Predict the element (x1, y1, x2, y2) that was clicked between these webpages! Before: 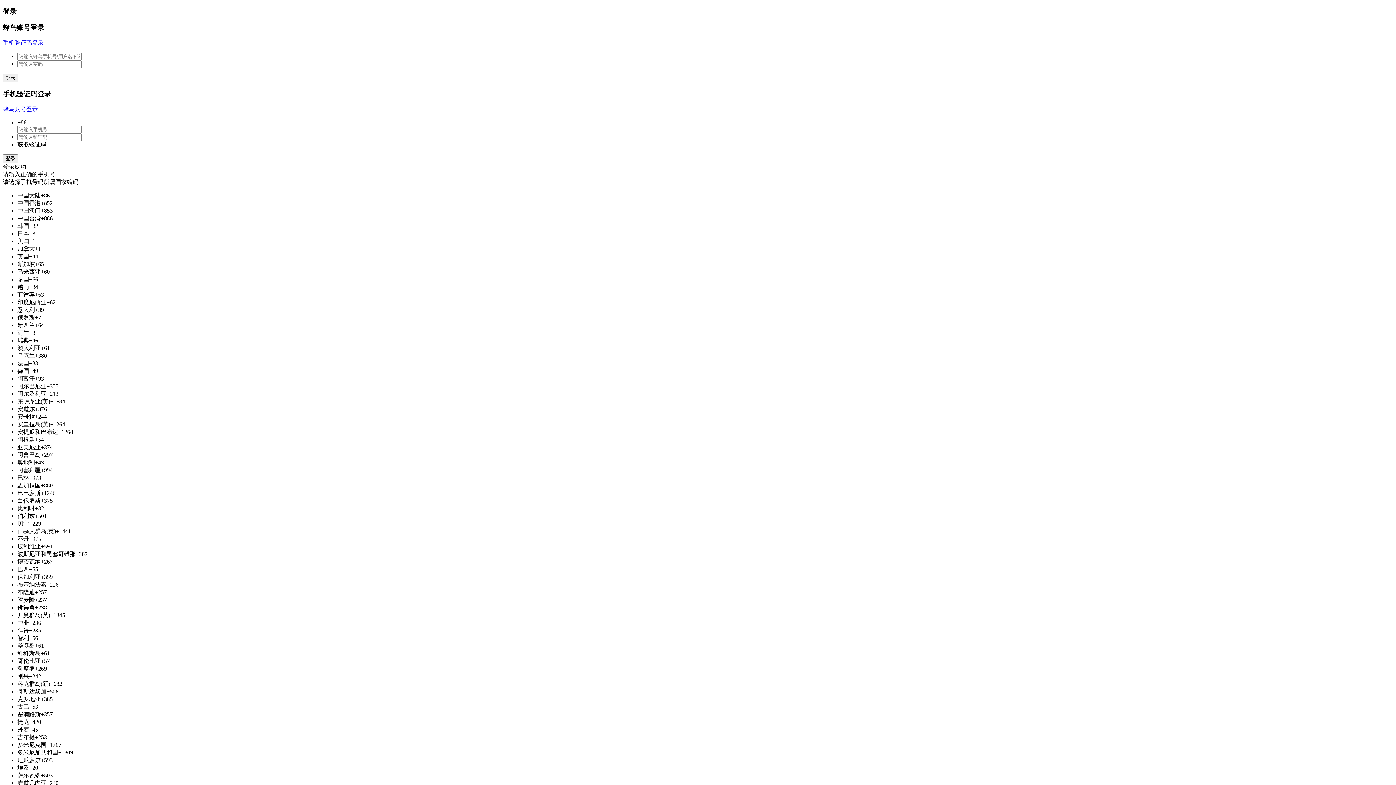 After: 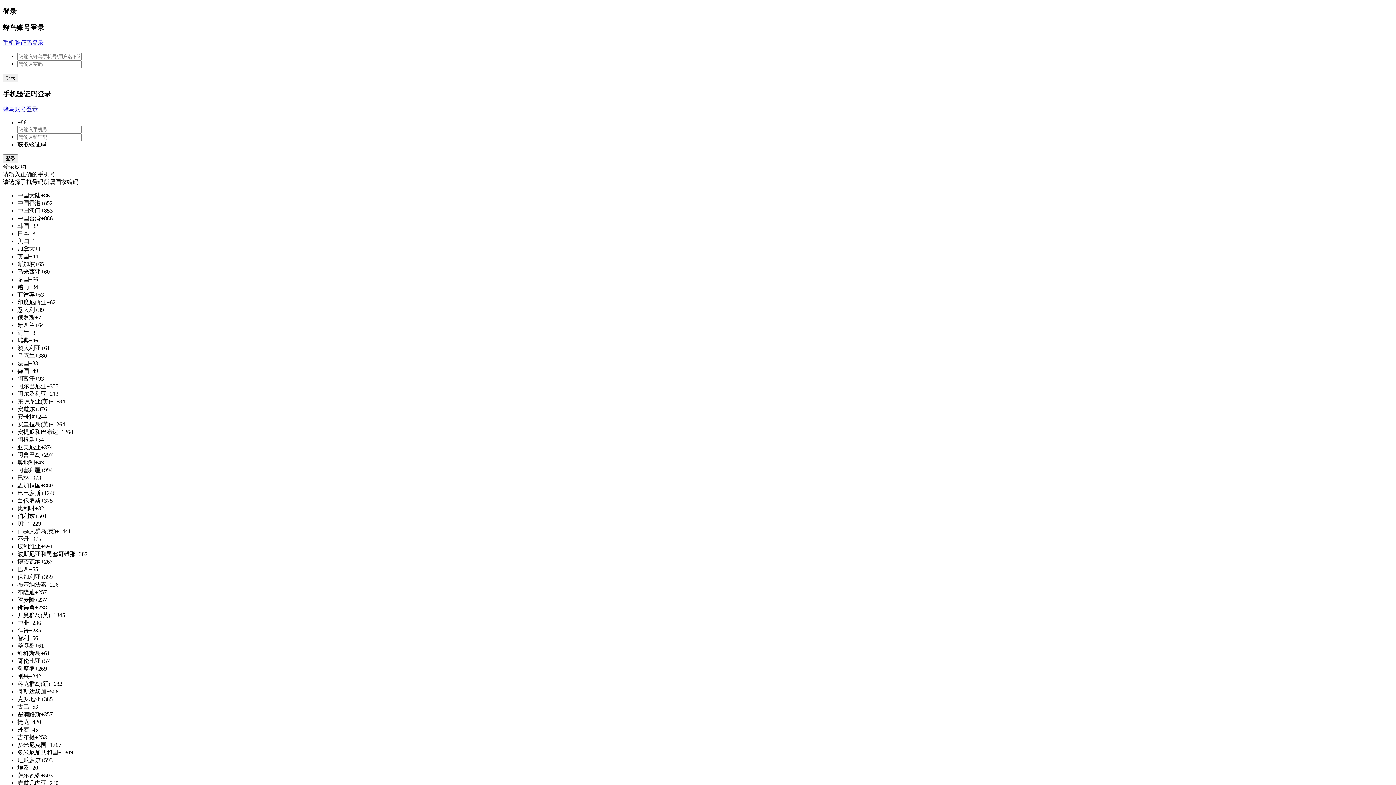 Action: label: 蜂鸟账号登录 bbox: (2, 106, 37, 112)